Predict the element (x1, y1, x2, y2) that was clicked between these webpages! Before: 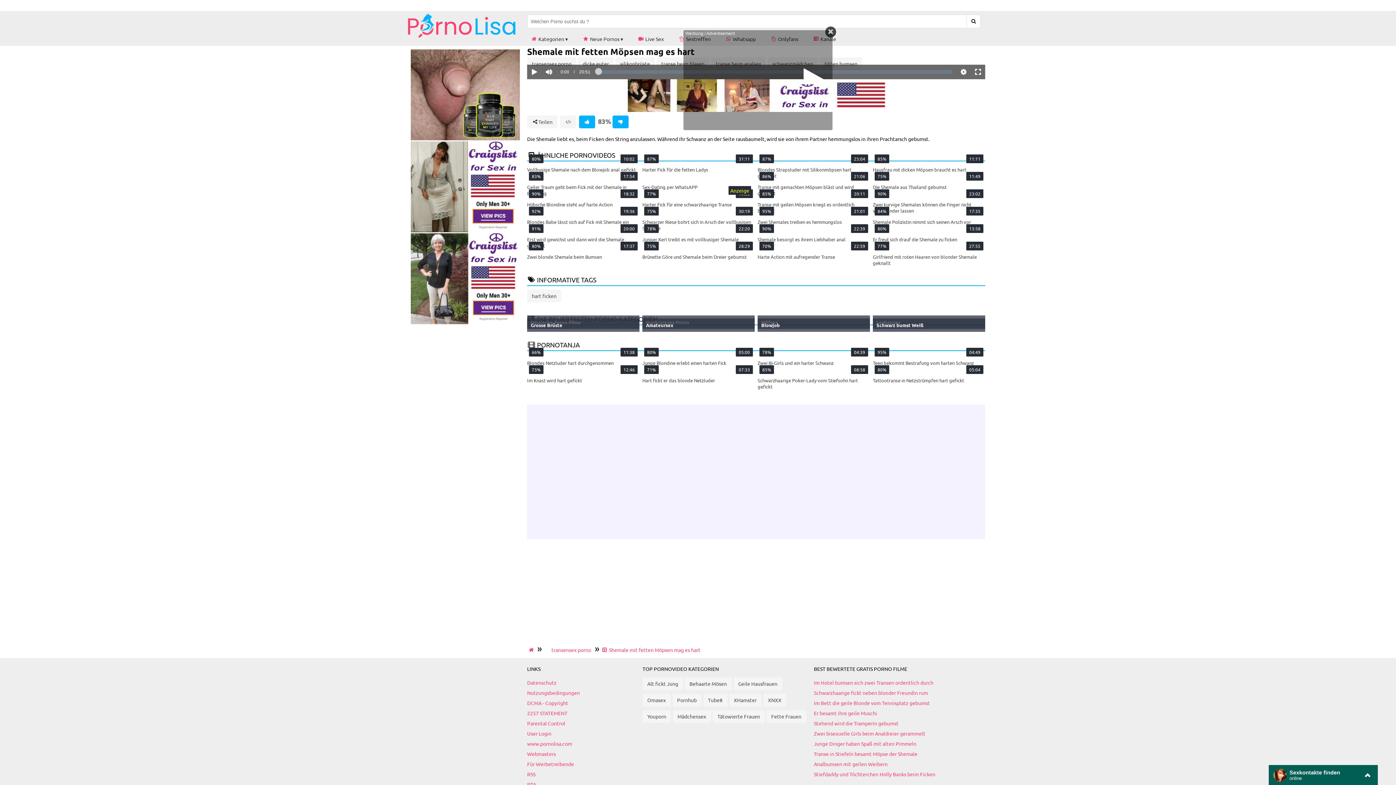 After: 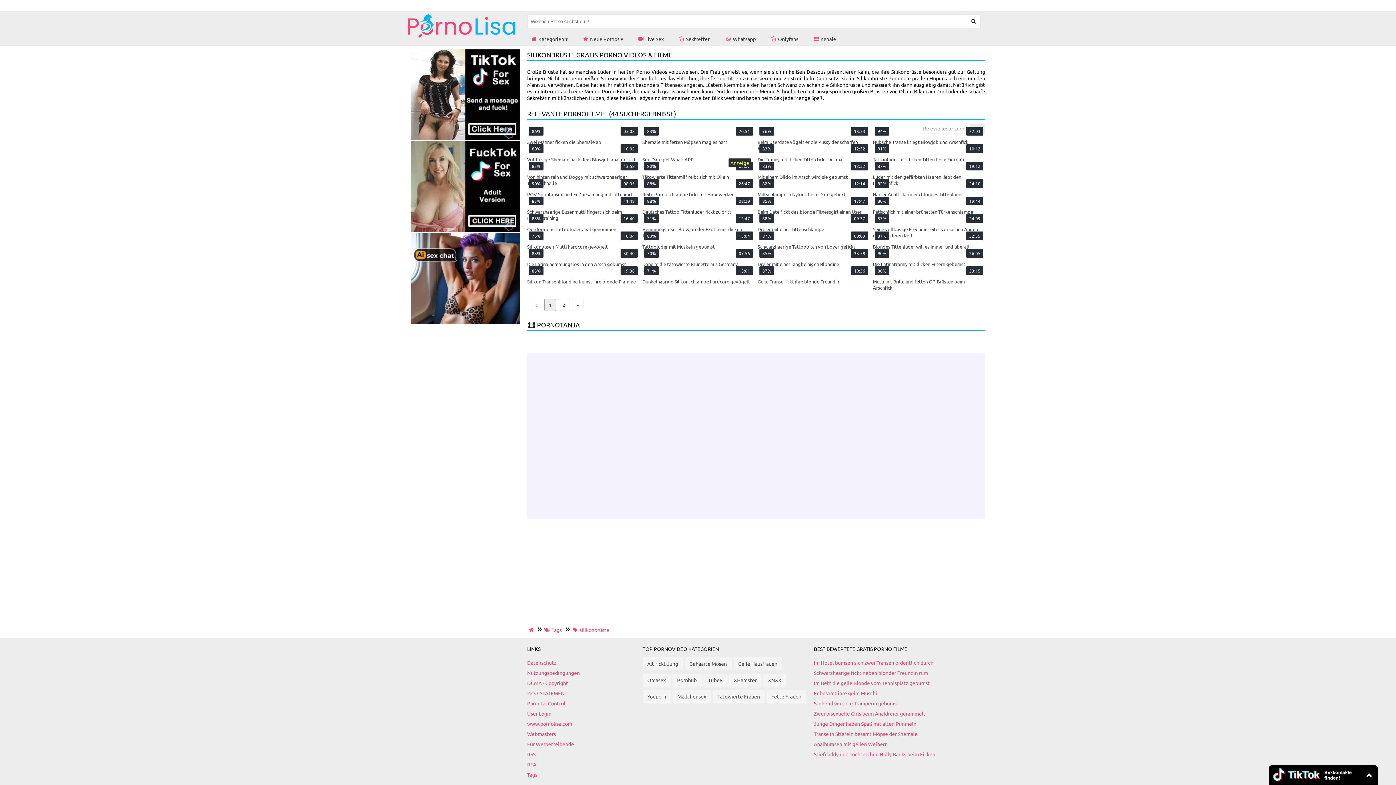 Action: bbox: (615, 57, 654, 70) label: silikonbrüste